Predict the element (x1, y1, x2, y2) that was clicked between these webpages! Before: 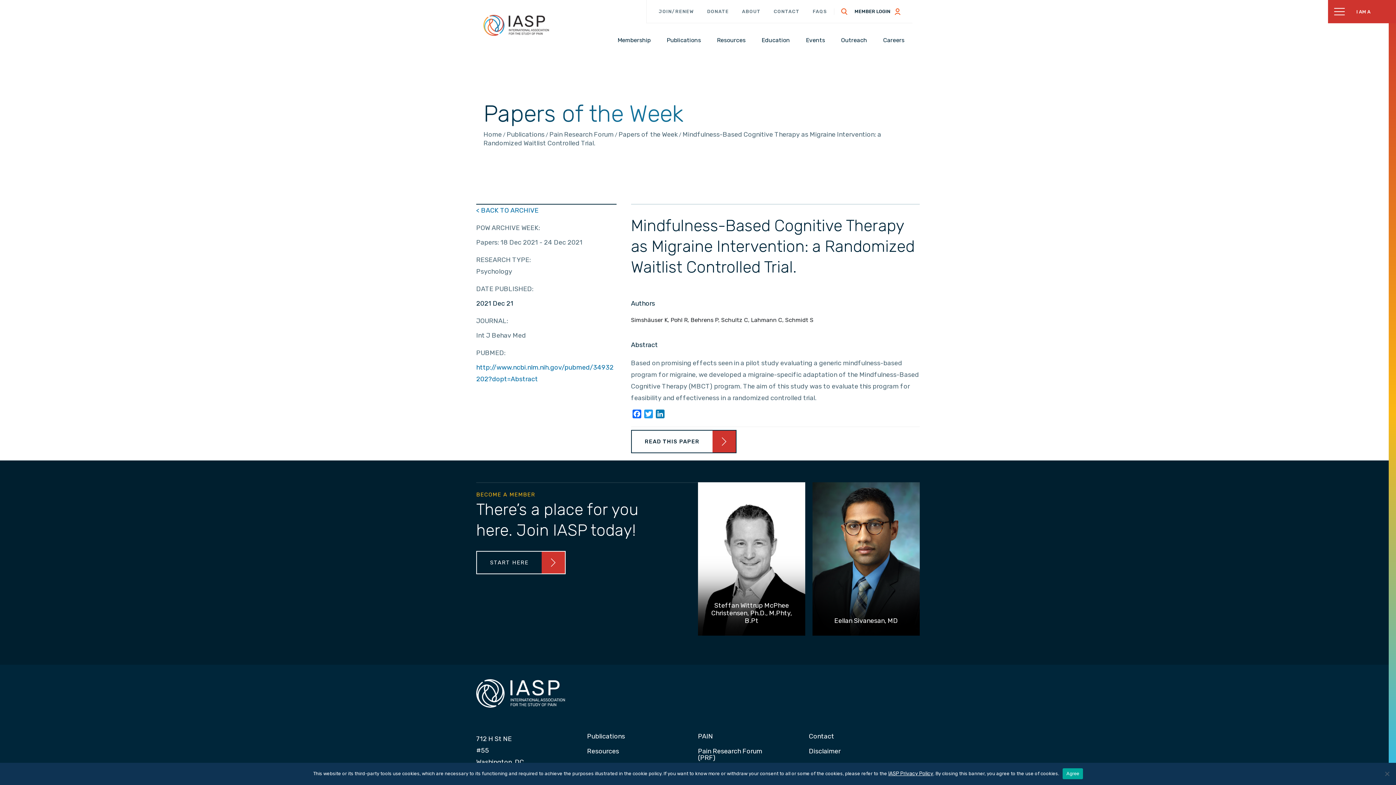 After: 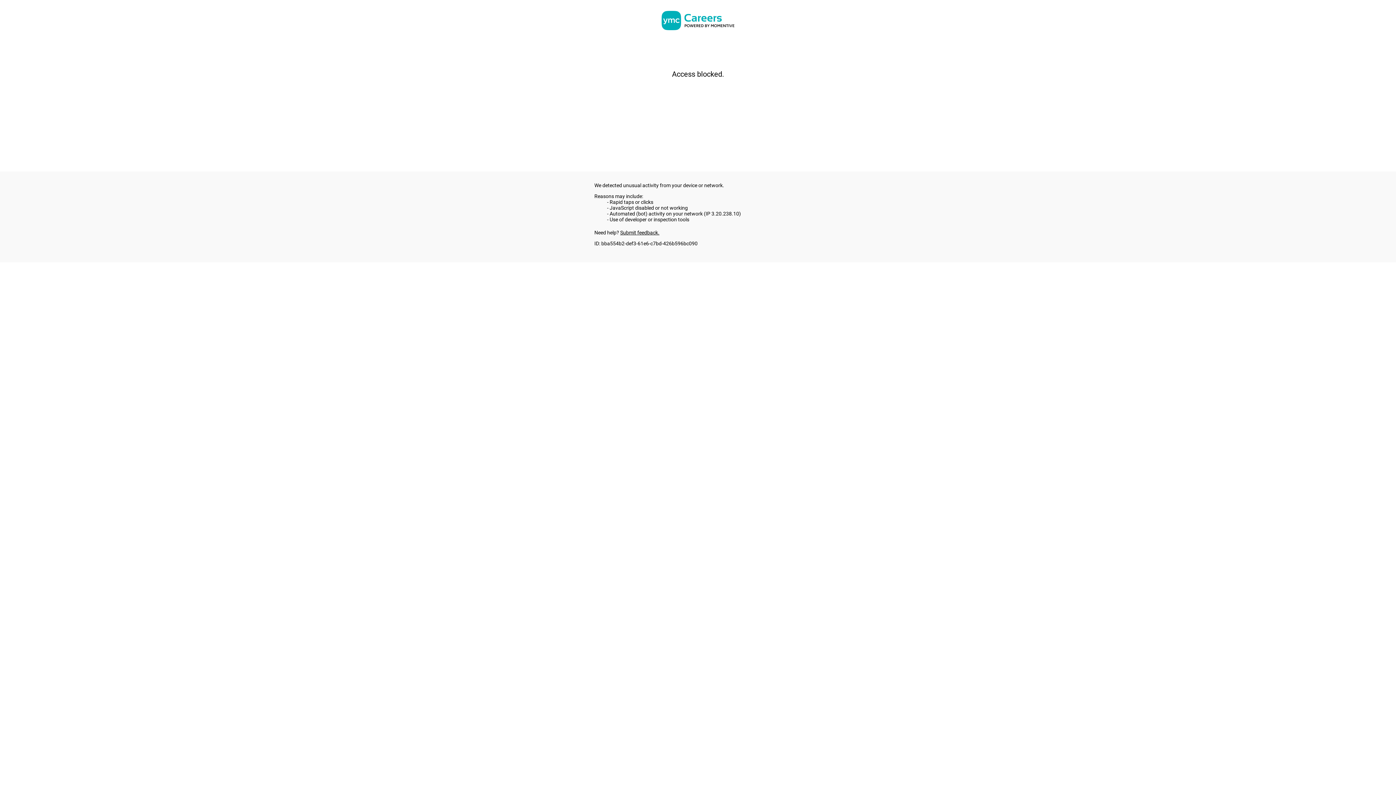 Action: label: Careers bbox: (880, 35, 907, 45)